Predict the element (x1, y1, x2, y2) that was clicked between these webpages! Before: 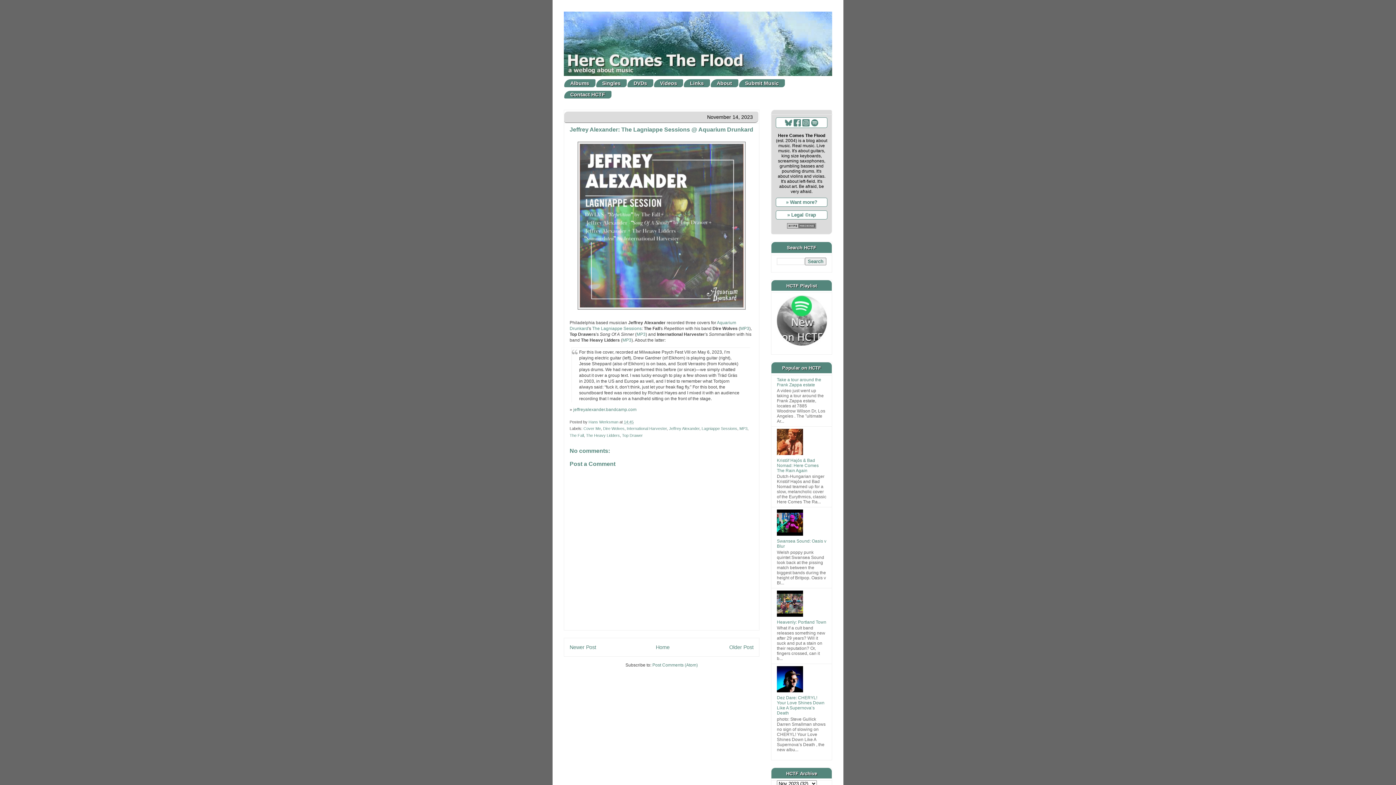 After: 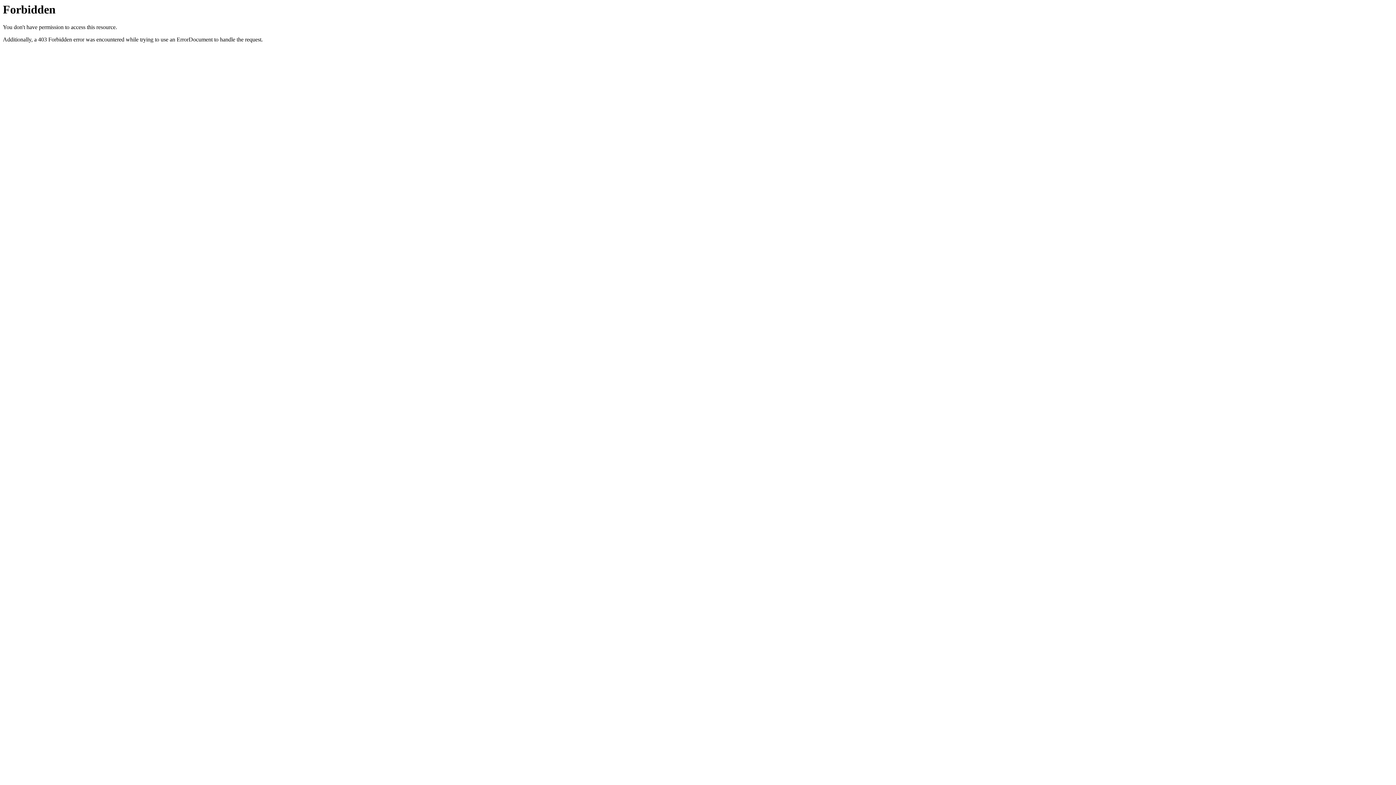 Action: bbox: (740, 326, 749, 331) label: MP3